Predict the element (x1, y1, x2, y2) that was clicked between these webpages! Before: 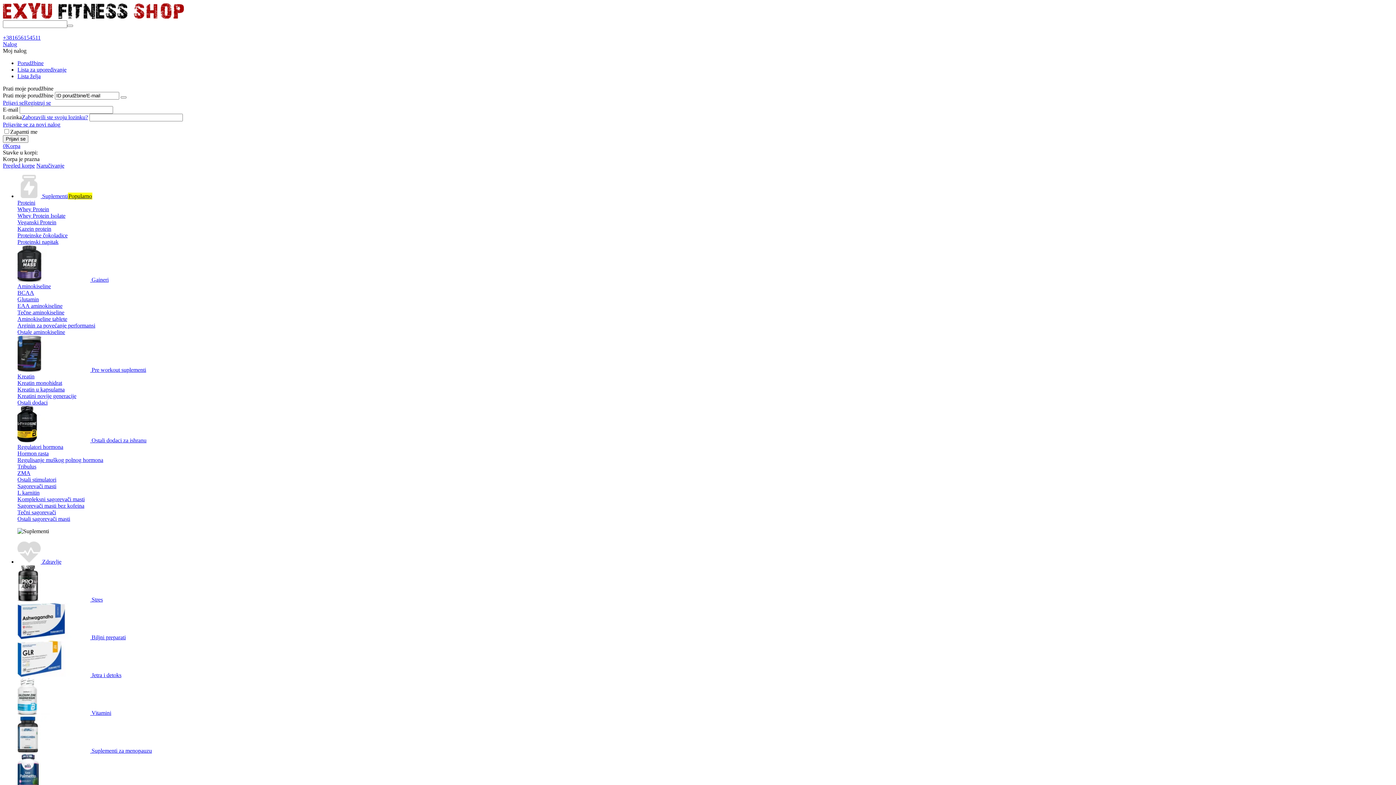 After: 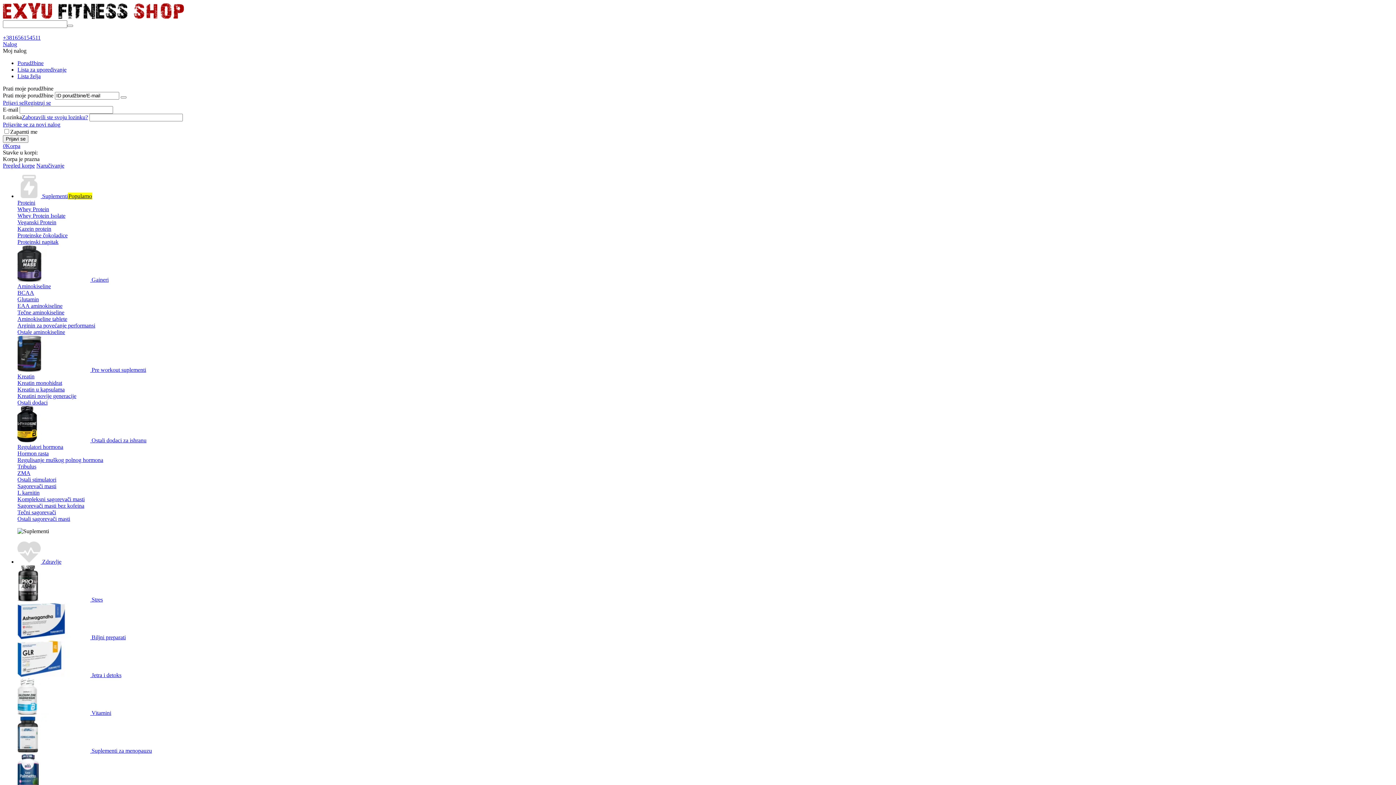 Action: bbox: (2, 13, 184, 20)